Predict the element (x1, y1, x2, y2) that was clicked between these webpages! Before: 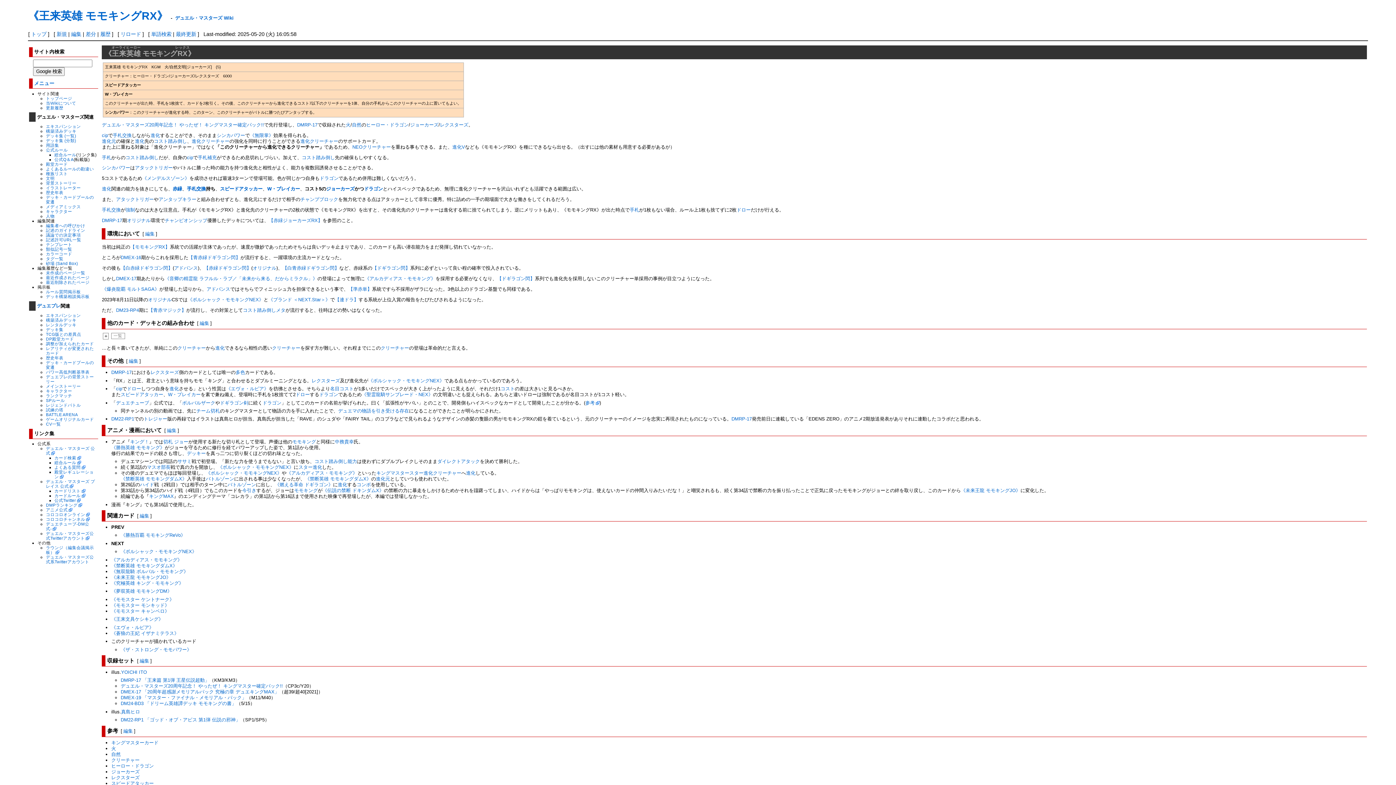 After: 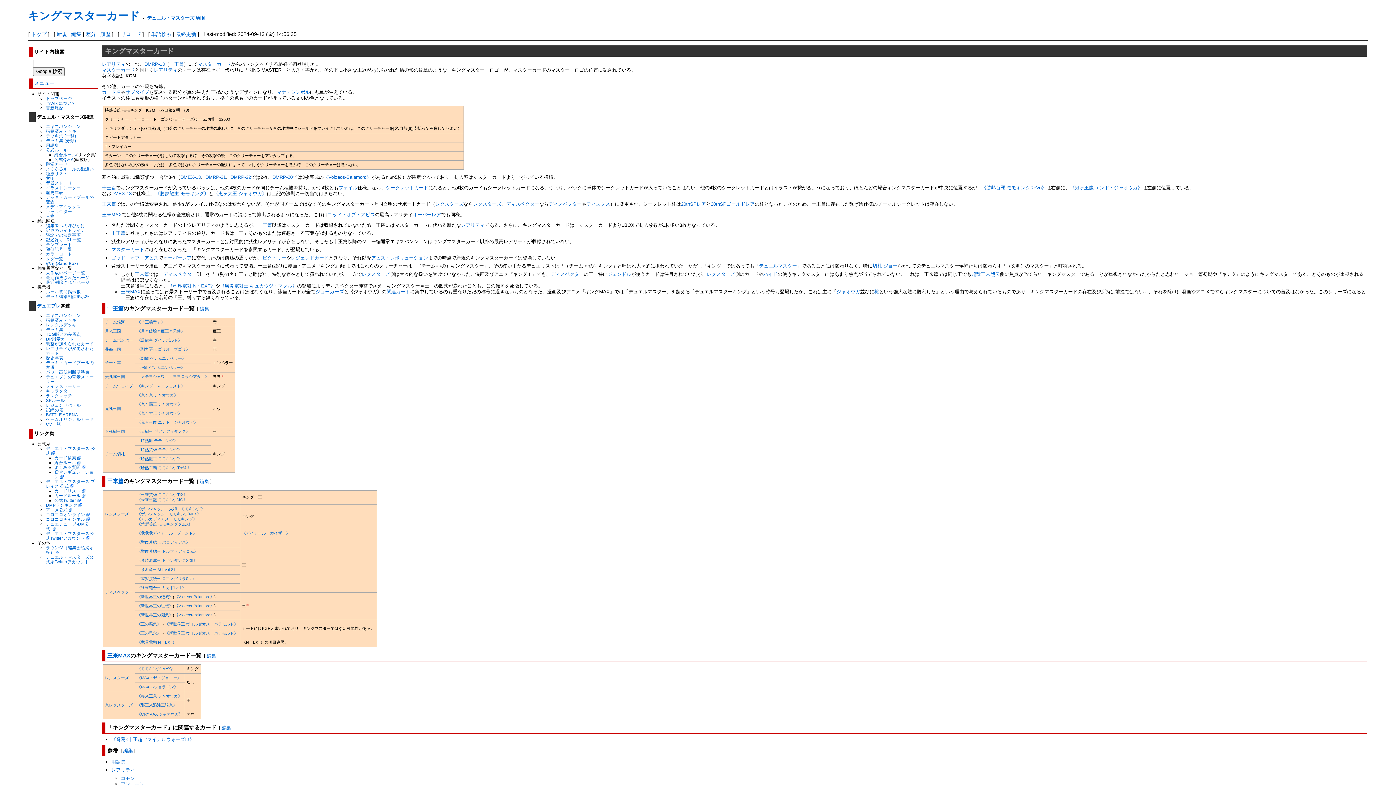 Action: label: キングマスターカード bbox: (111, 740, 158, 745)